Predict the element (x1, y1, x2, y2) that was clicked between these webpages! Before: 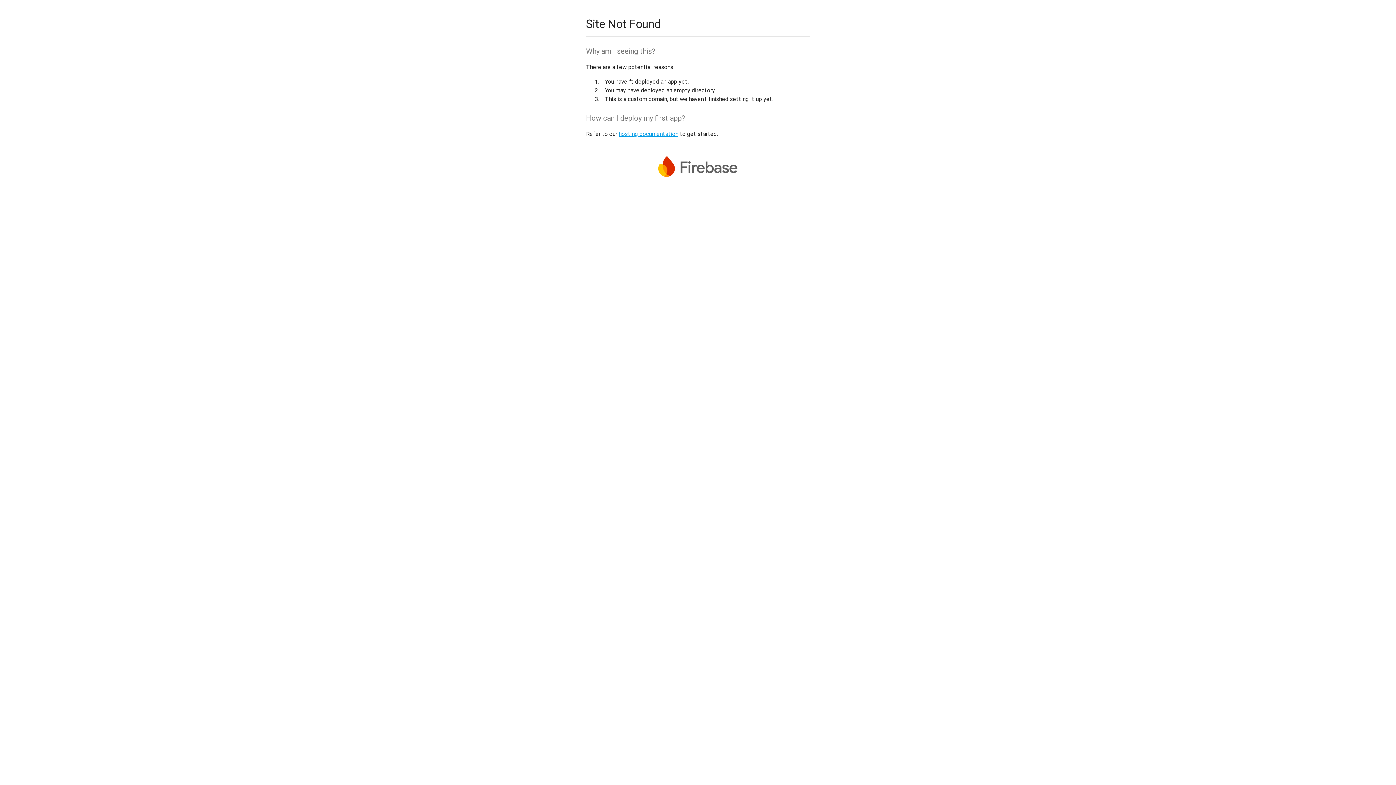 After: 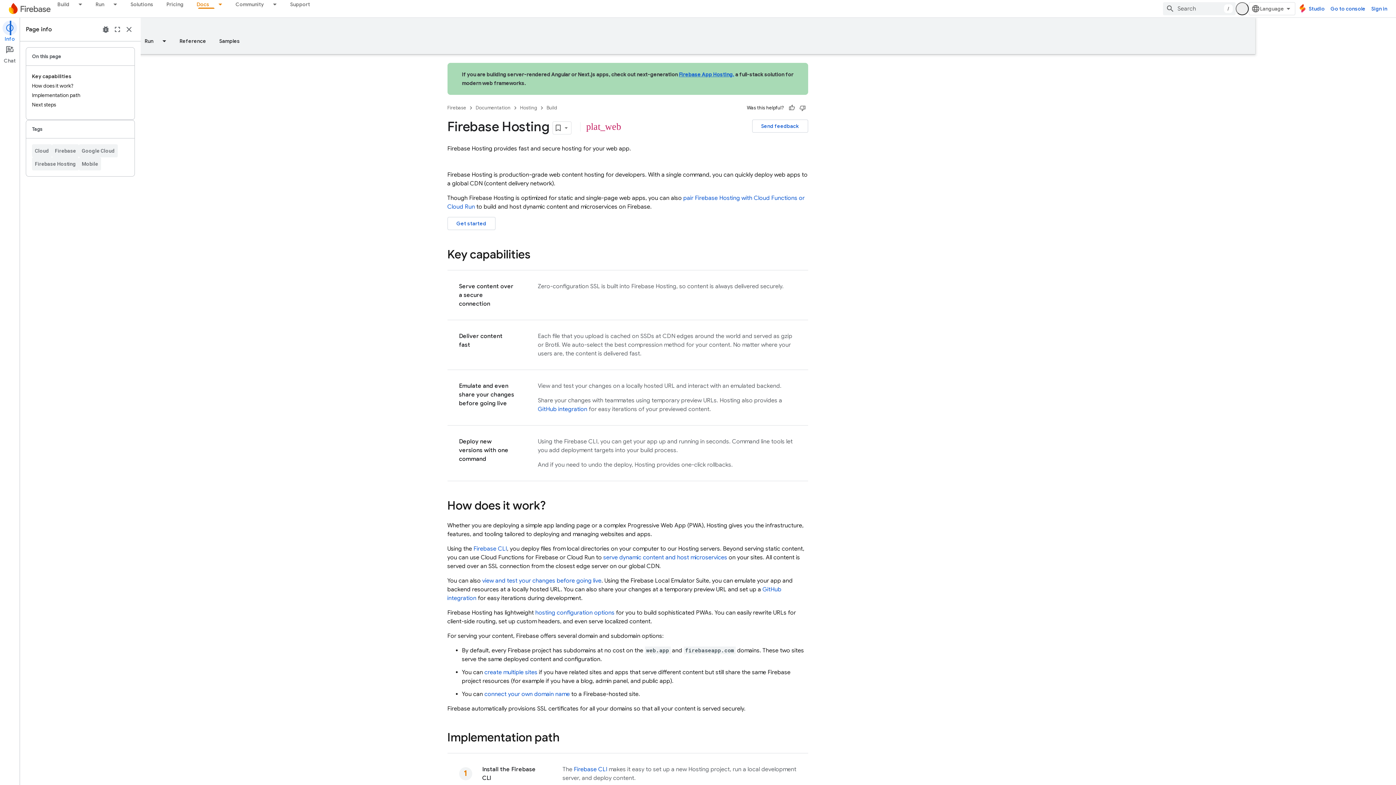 Action: label: hosting documentation bbox: (618, 130, 678, 137)